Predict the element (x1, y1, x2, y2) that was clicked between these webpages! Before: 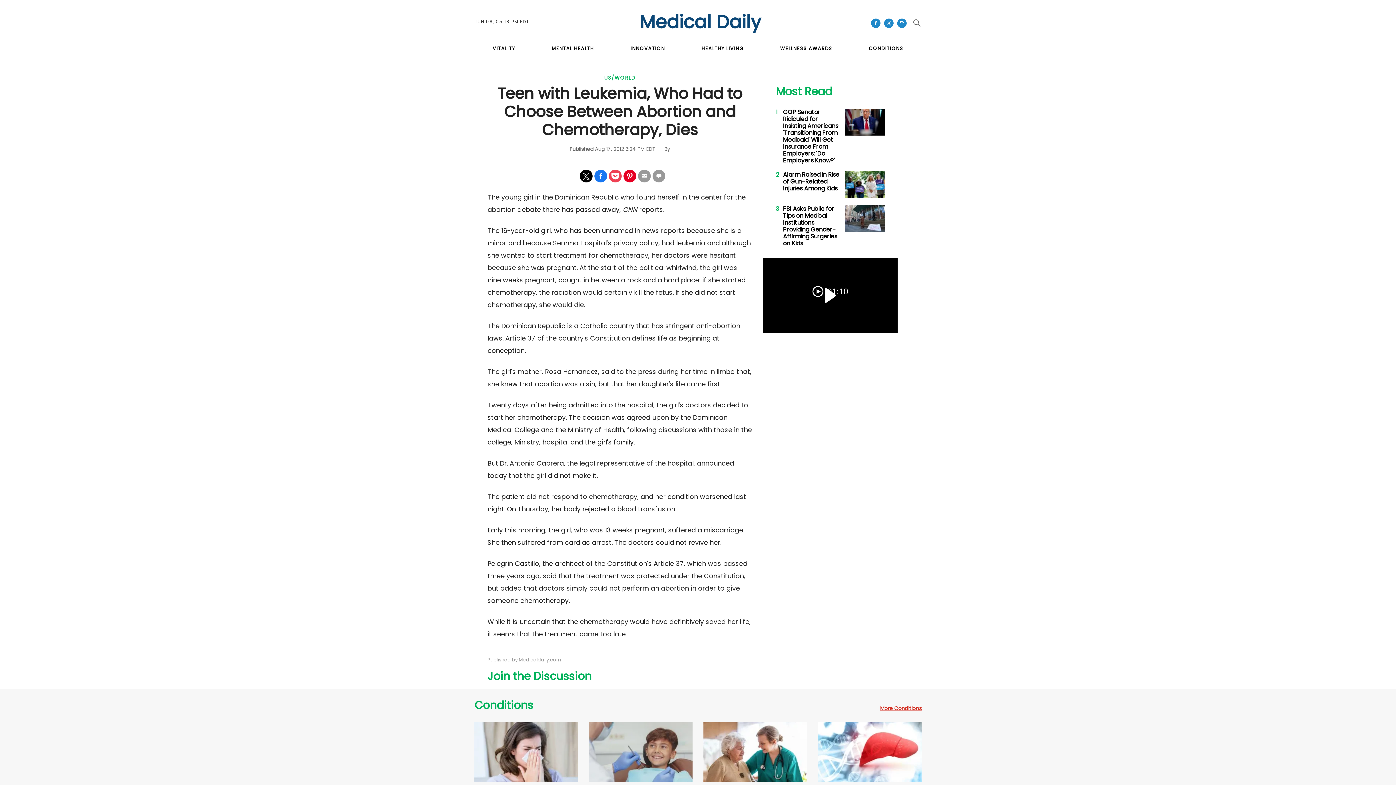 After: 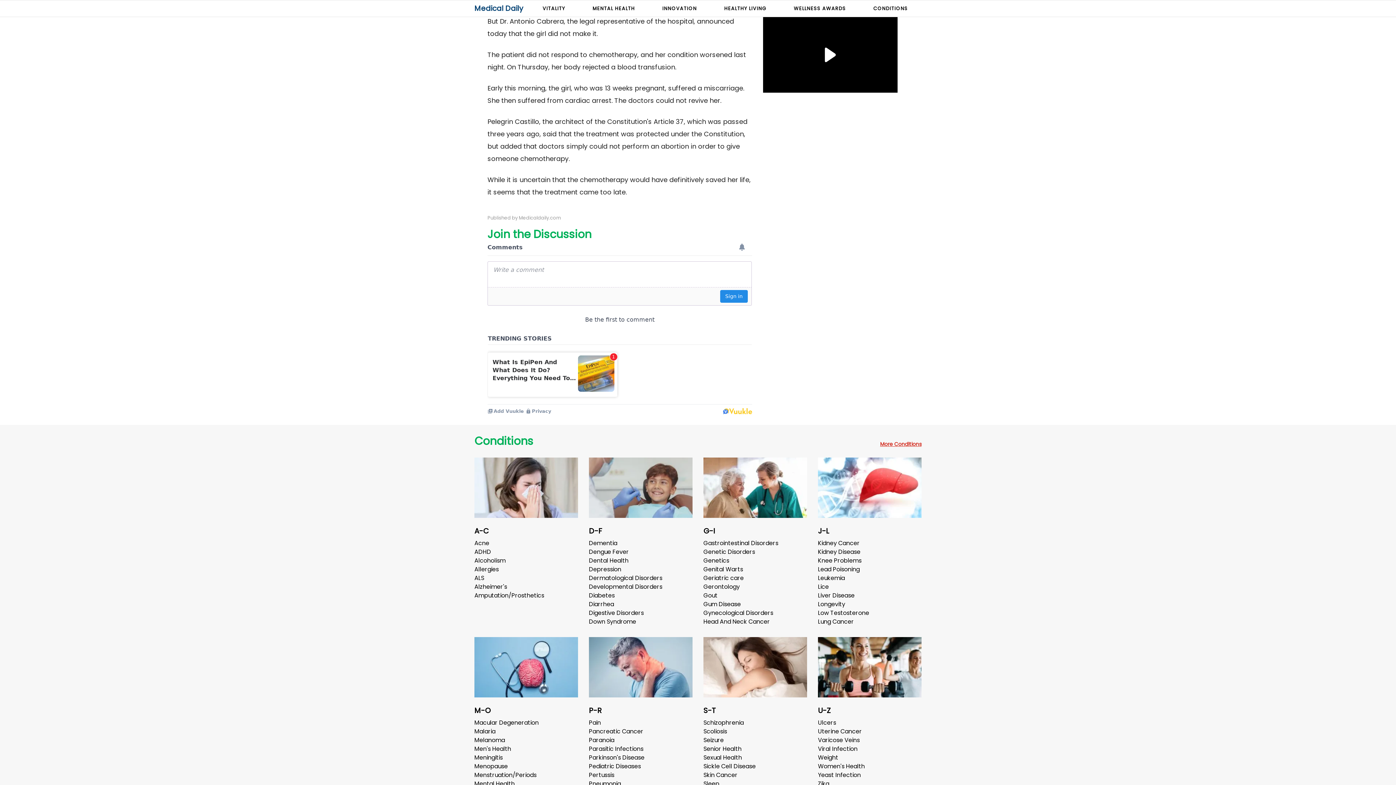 Action: bbox: (652, 169, 665, 182)